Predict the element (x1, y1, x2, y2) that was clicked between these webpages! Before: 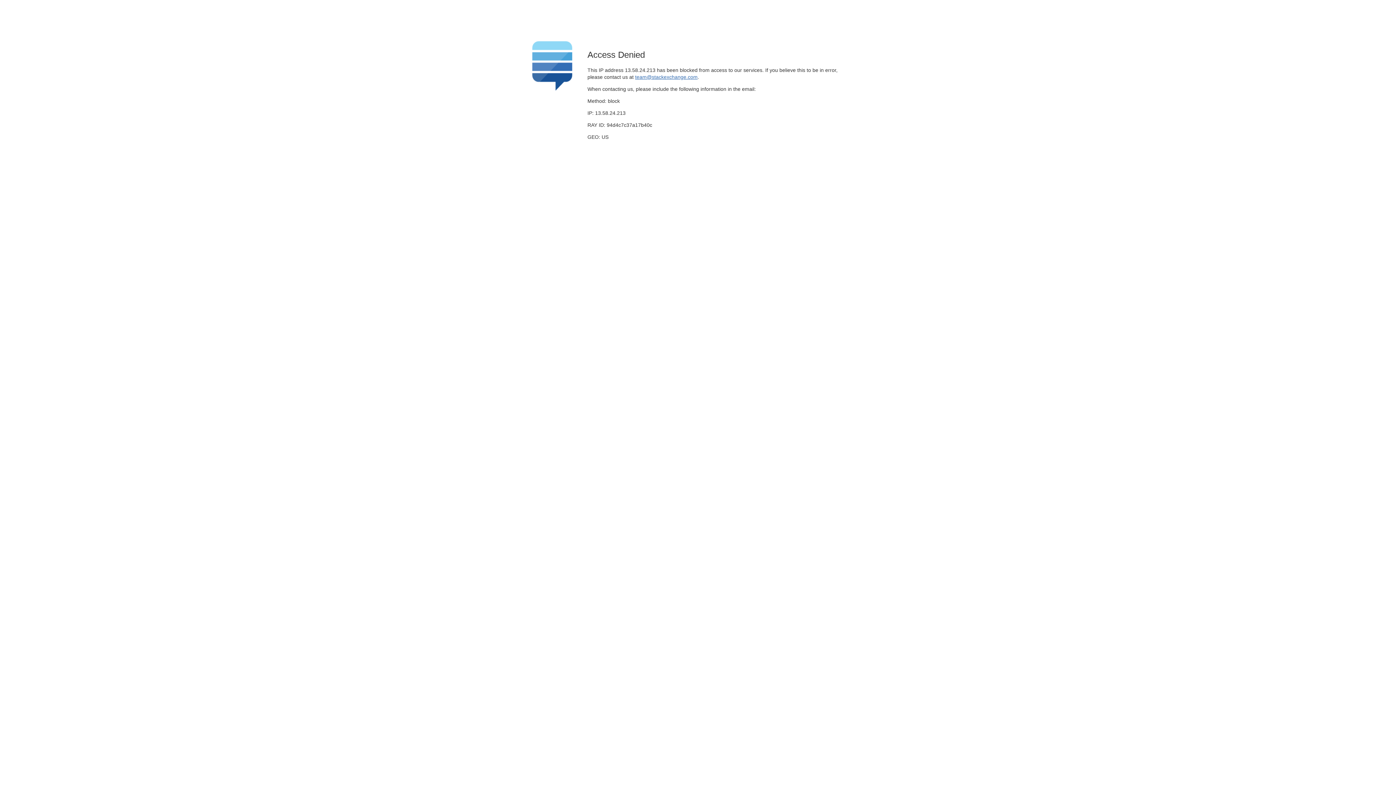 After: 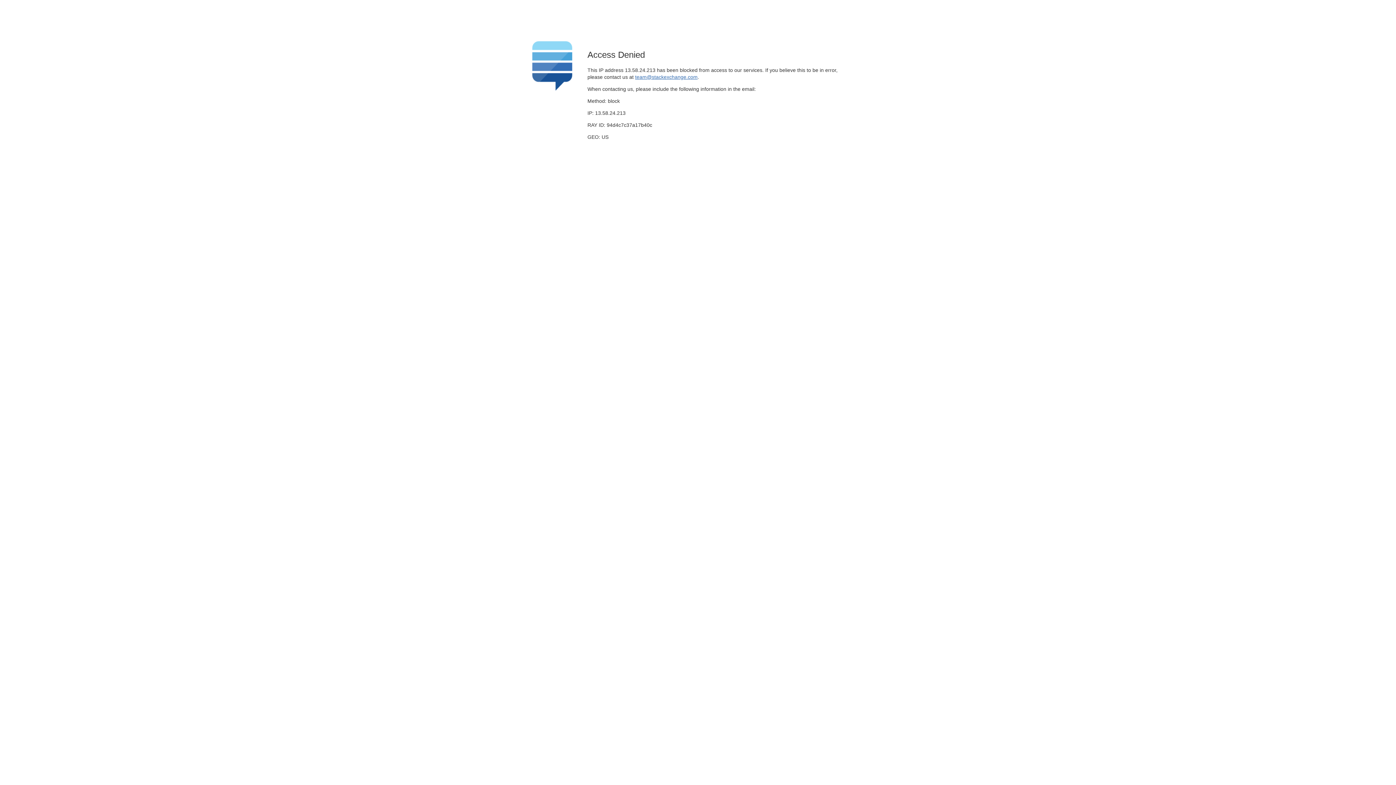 Action: label: team@stackexchange.com bbox: (635, 74, 697, 79)